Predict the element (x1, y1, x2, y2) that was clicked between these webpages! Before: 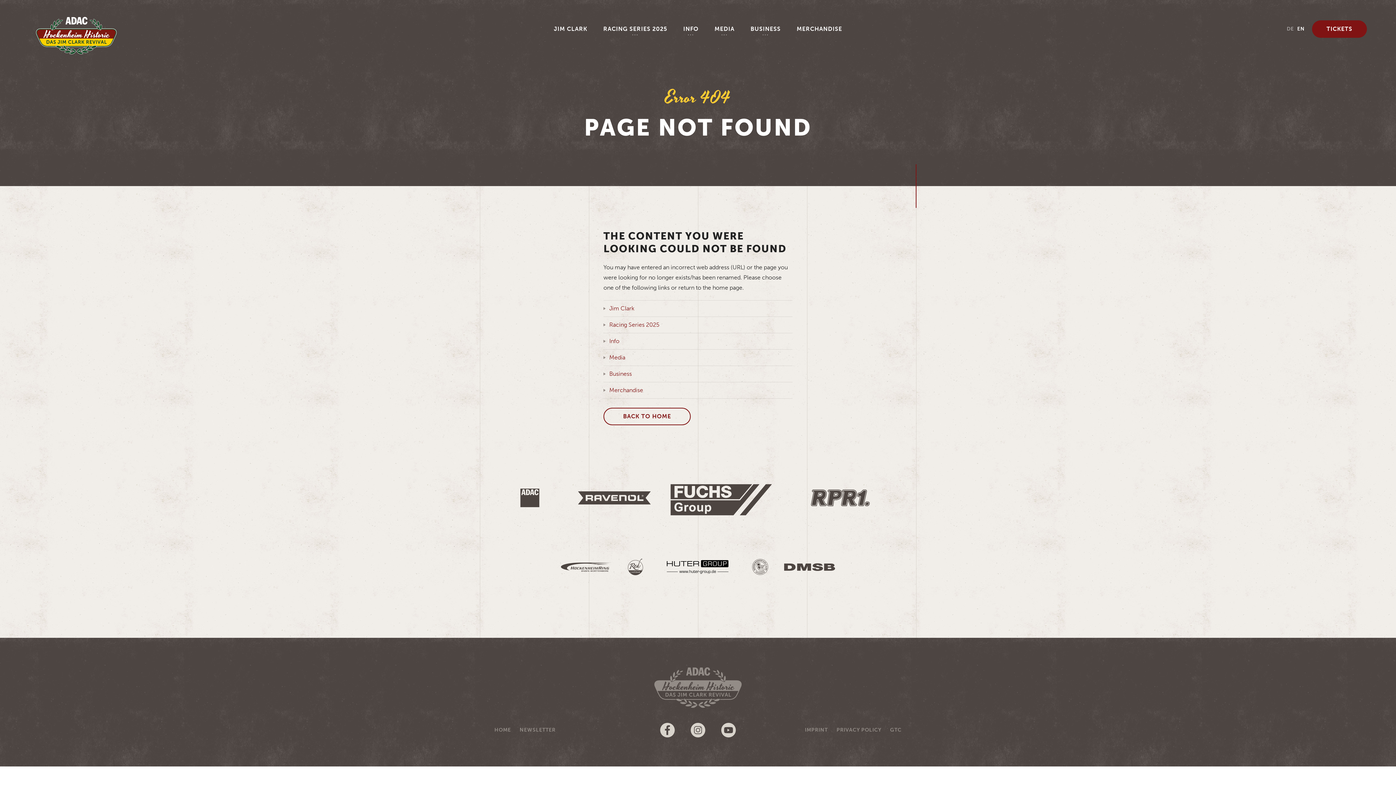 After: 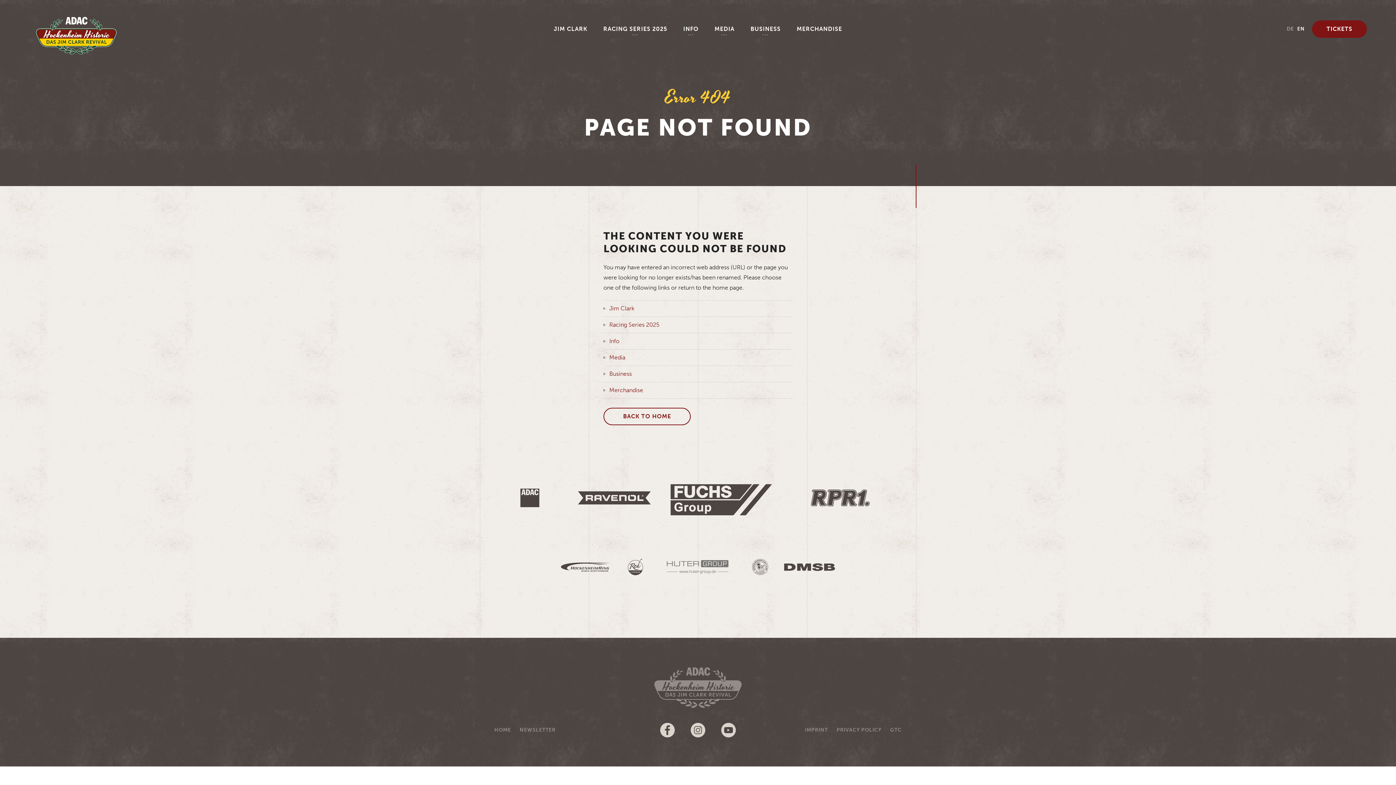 Action: bbox: (659, 540, 736, 594)